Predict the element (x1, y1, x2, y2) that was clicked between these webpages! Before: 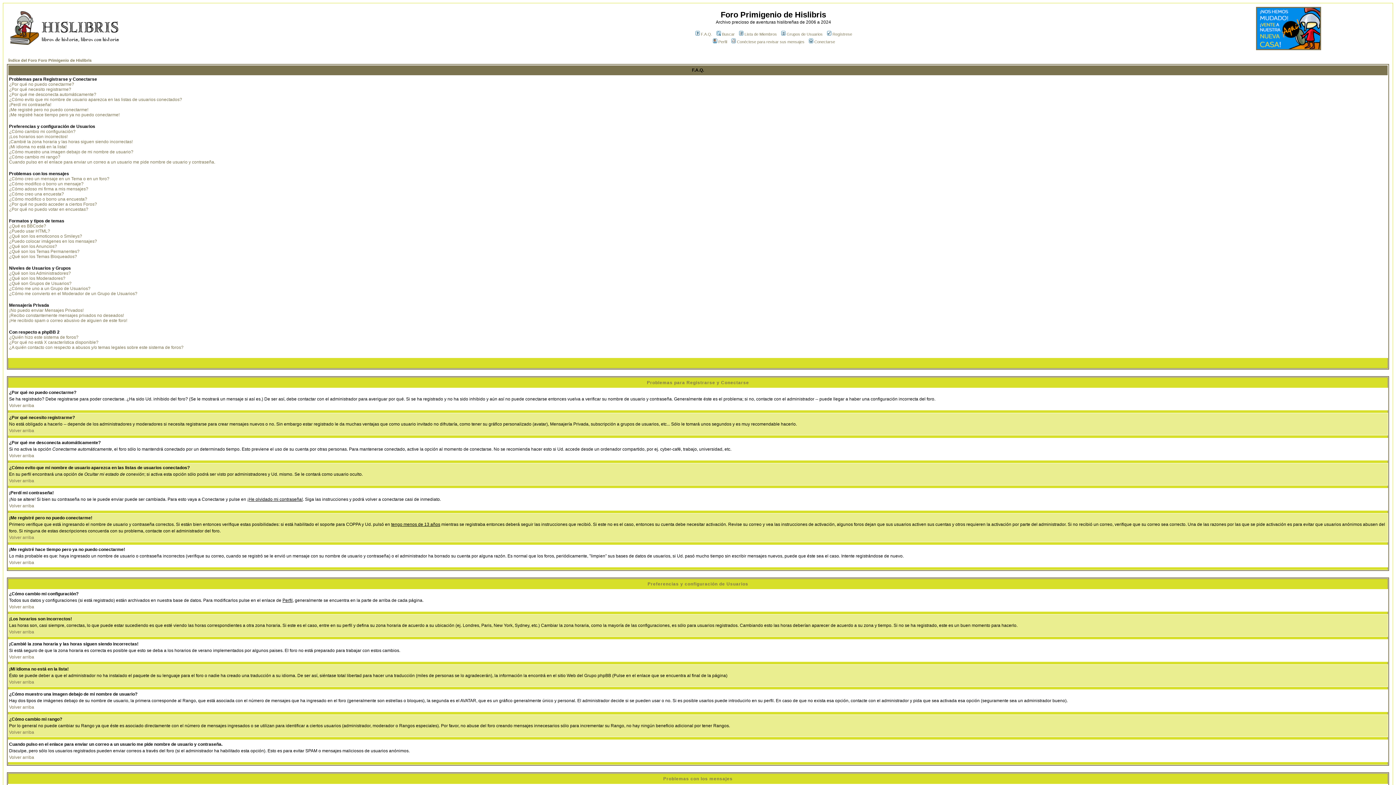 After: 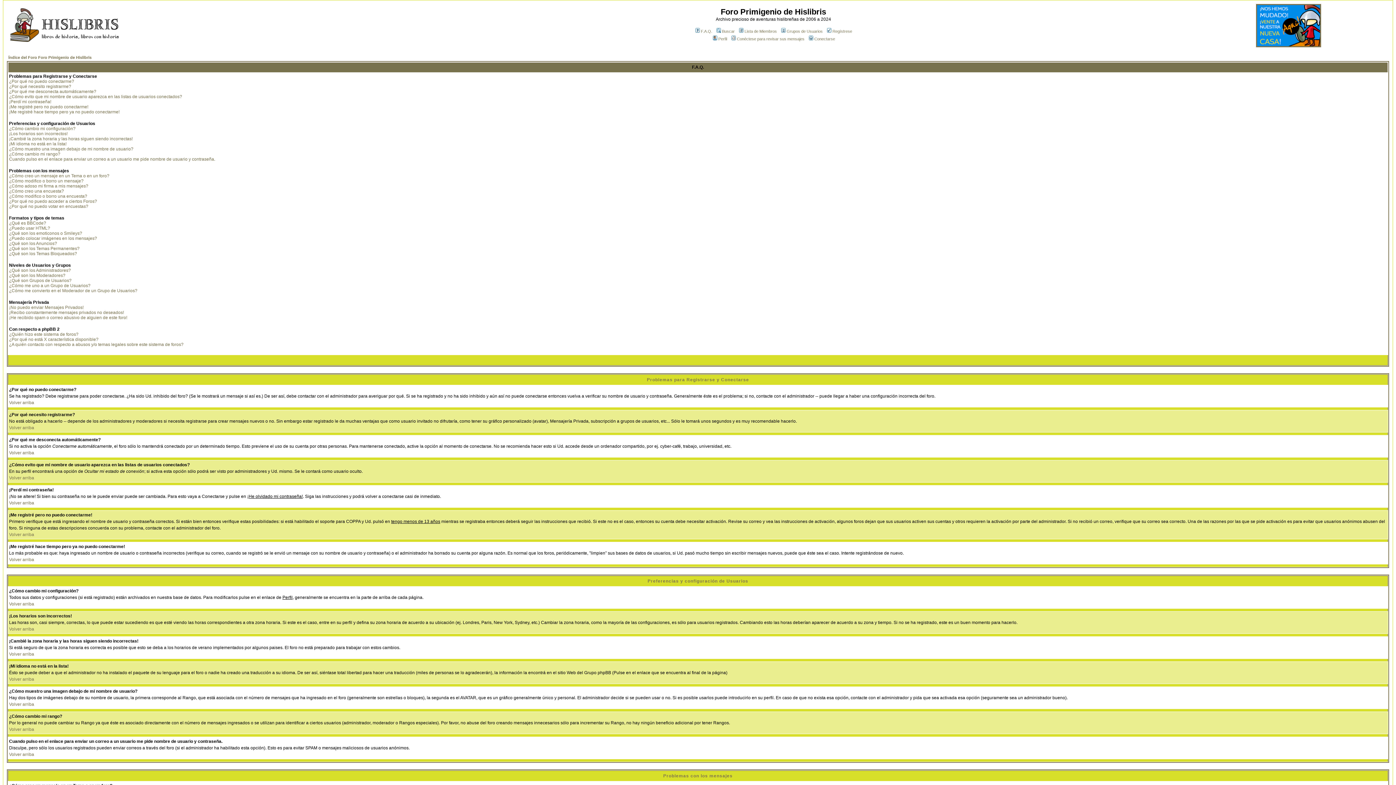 Action: label: Volver arriba bbox: (9, 604, 34, 609)